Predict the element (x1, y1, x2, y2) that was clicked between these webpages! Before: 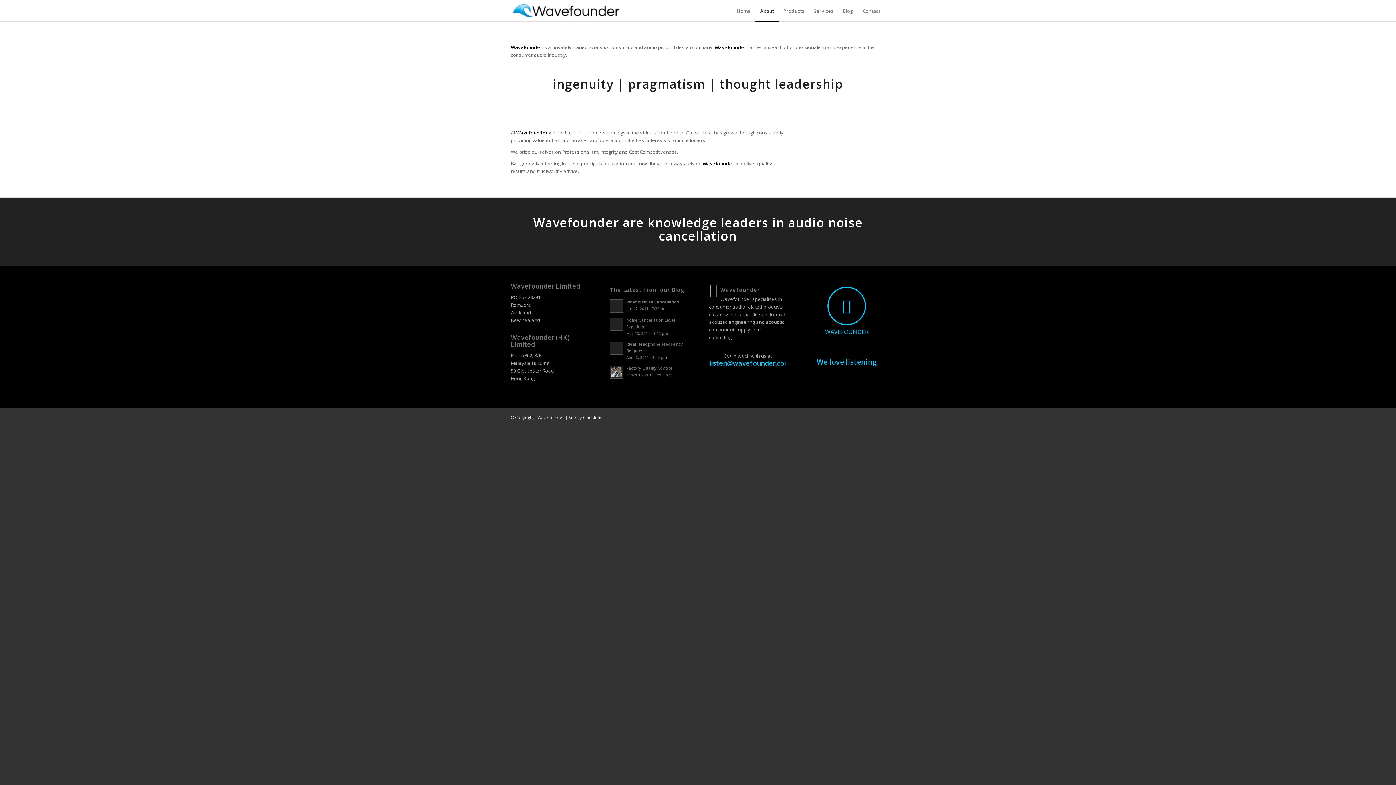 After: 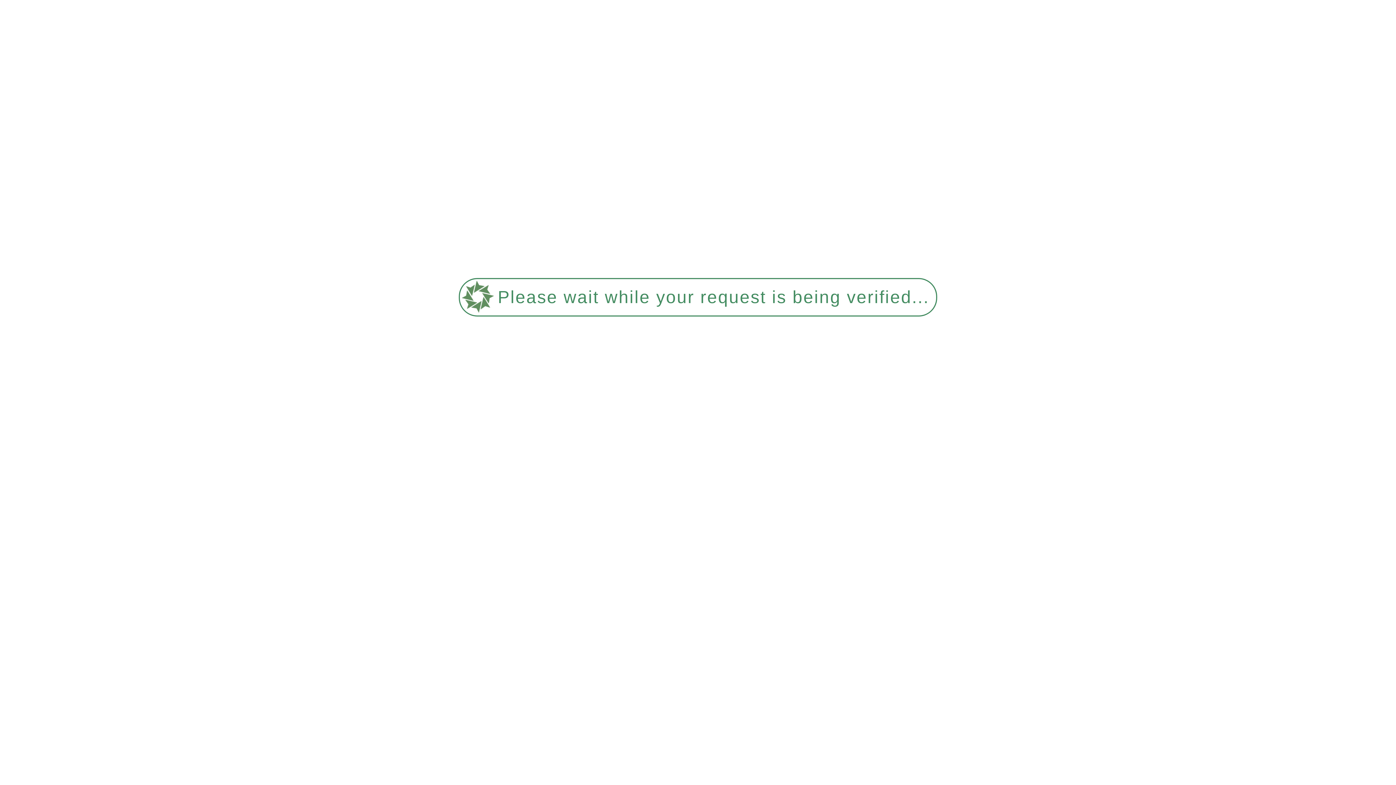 Action: bbox: (510, 0, 621, 21) label: Wavefounder